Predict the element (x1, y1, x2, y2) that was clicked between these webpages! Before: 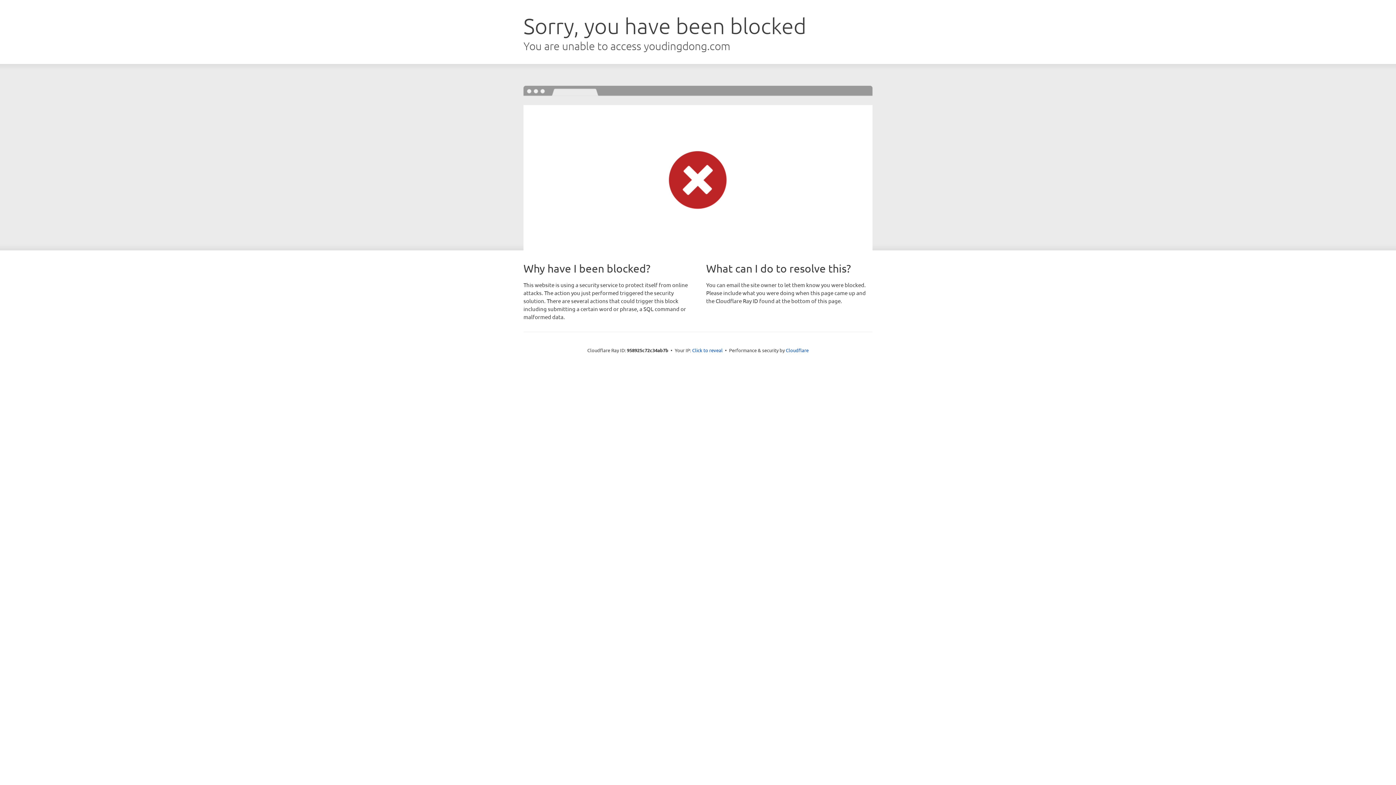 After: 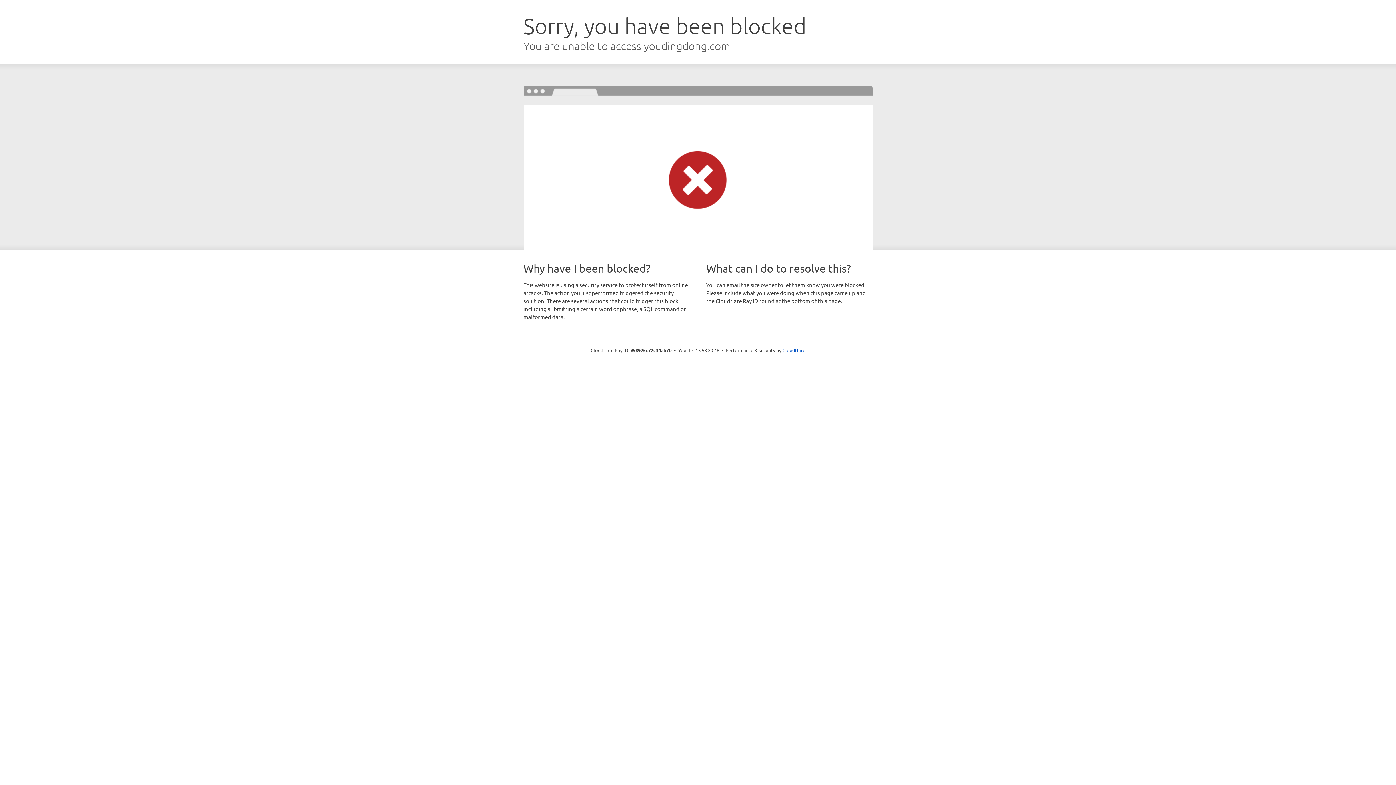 Action: bbox: (692, 346, 722, 353) label: Click to reveal